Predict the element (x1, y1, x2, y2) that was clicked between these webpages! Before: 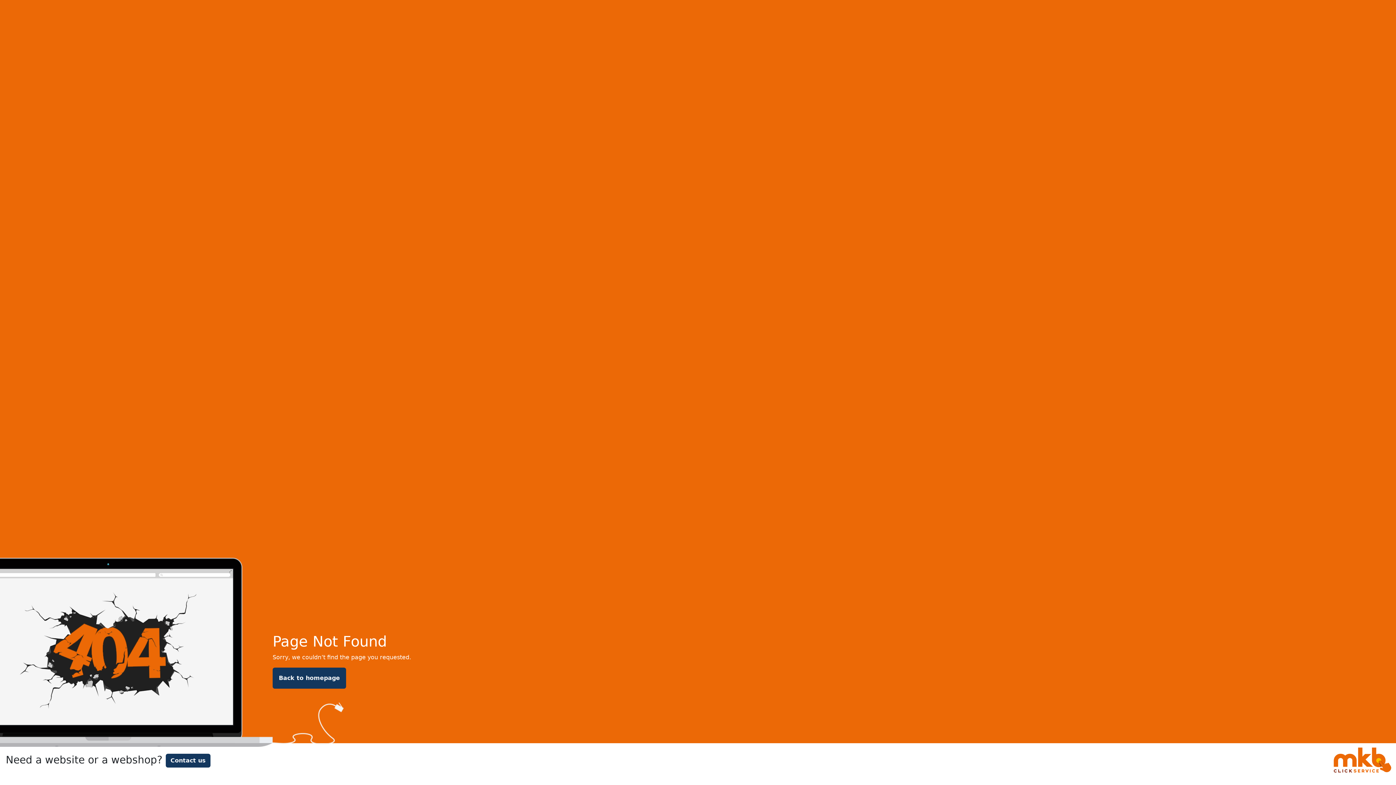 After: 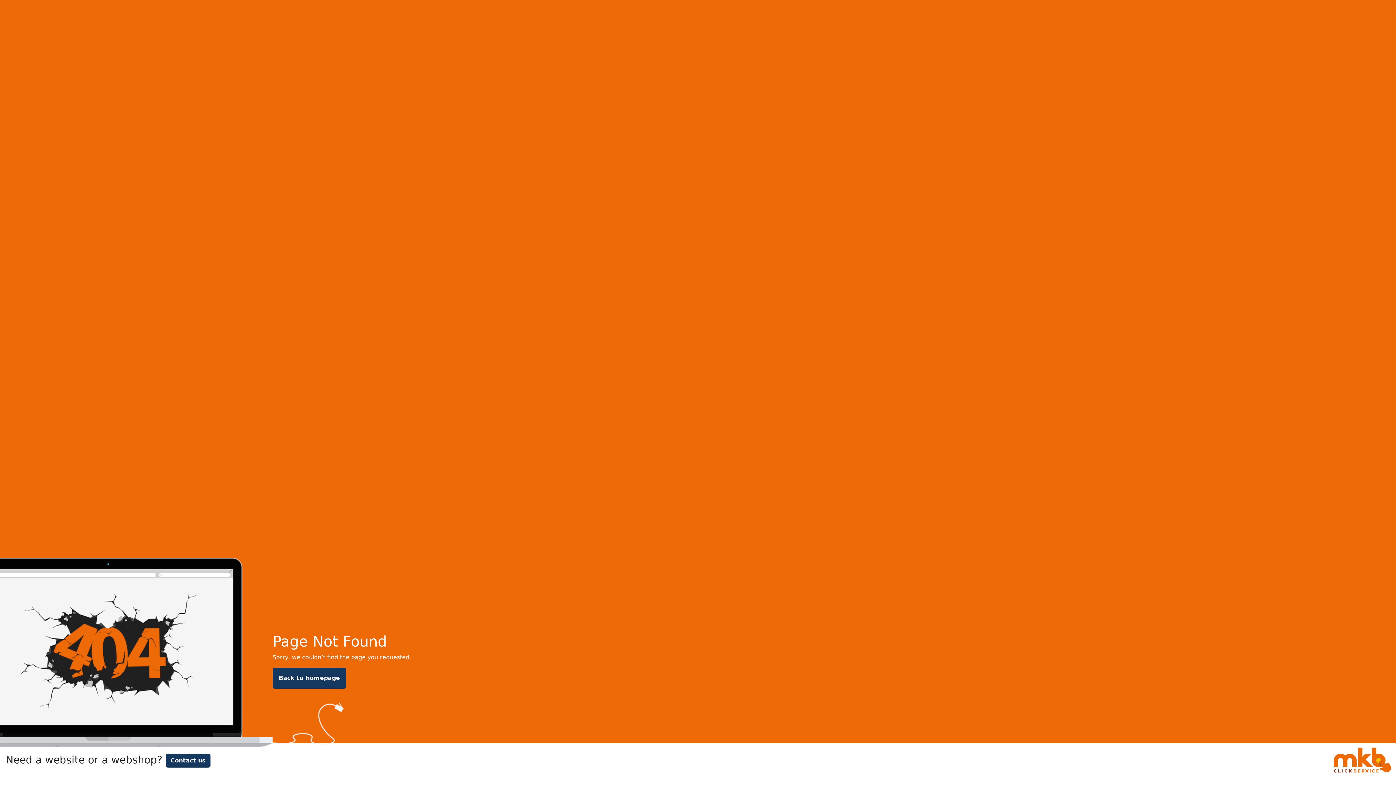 Action: bbox: (1328, 756, 1396, 763)